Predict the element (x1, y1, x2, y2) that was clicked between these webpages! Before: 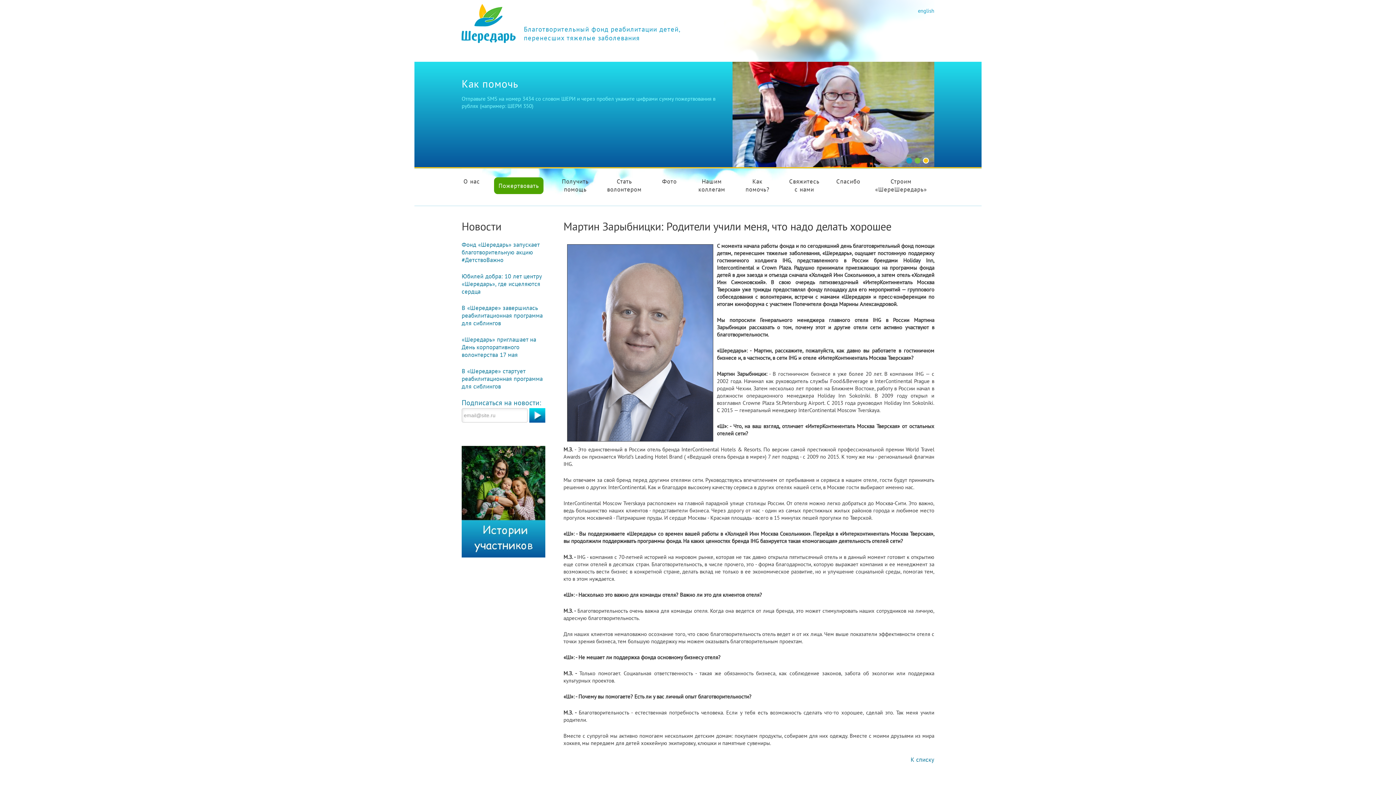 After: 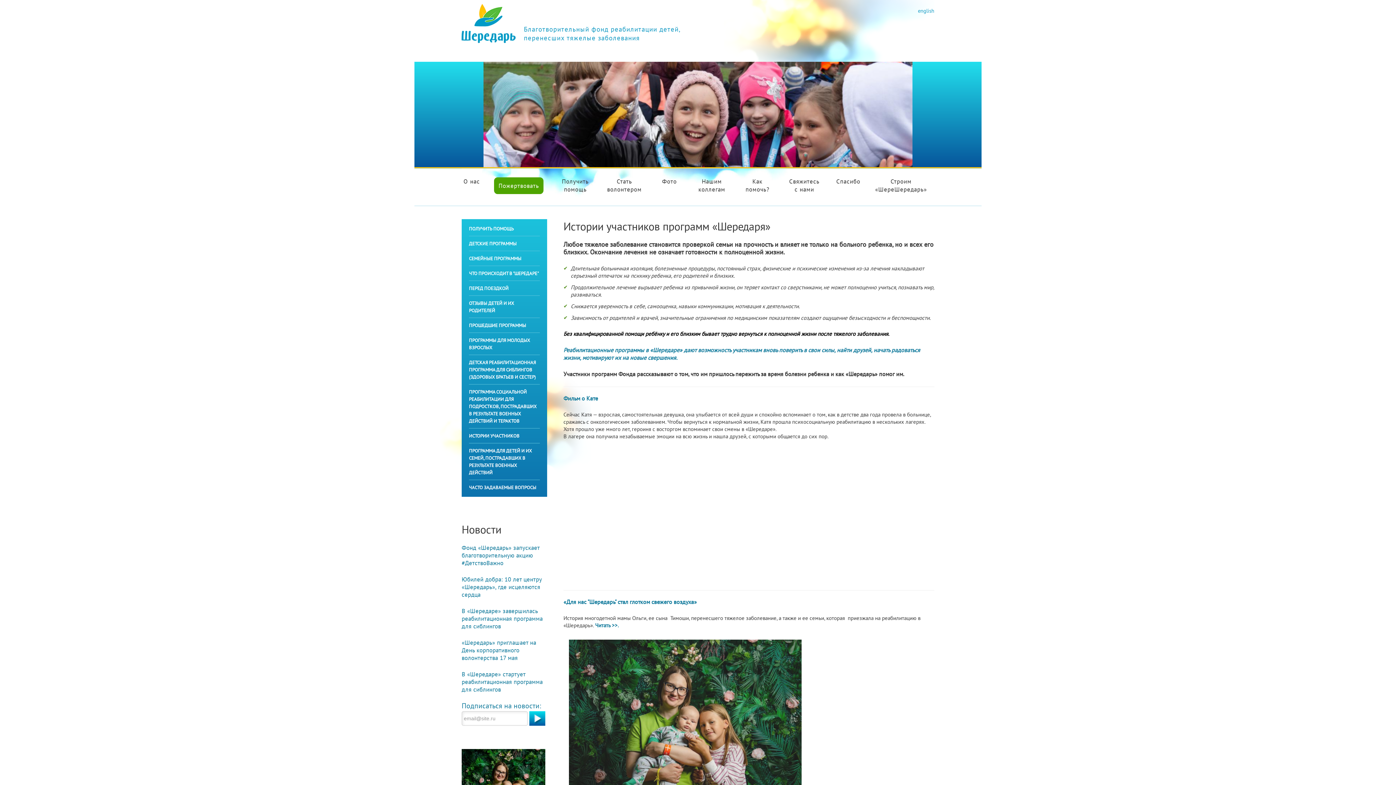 Action: bbox: (461, 497, 545, 504)